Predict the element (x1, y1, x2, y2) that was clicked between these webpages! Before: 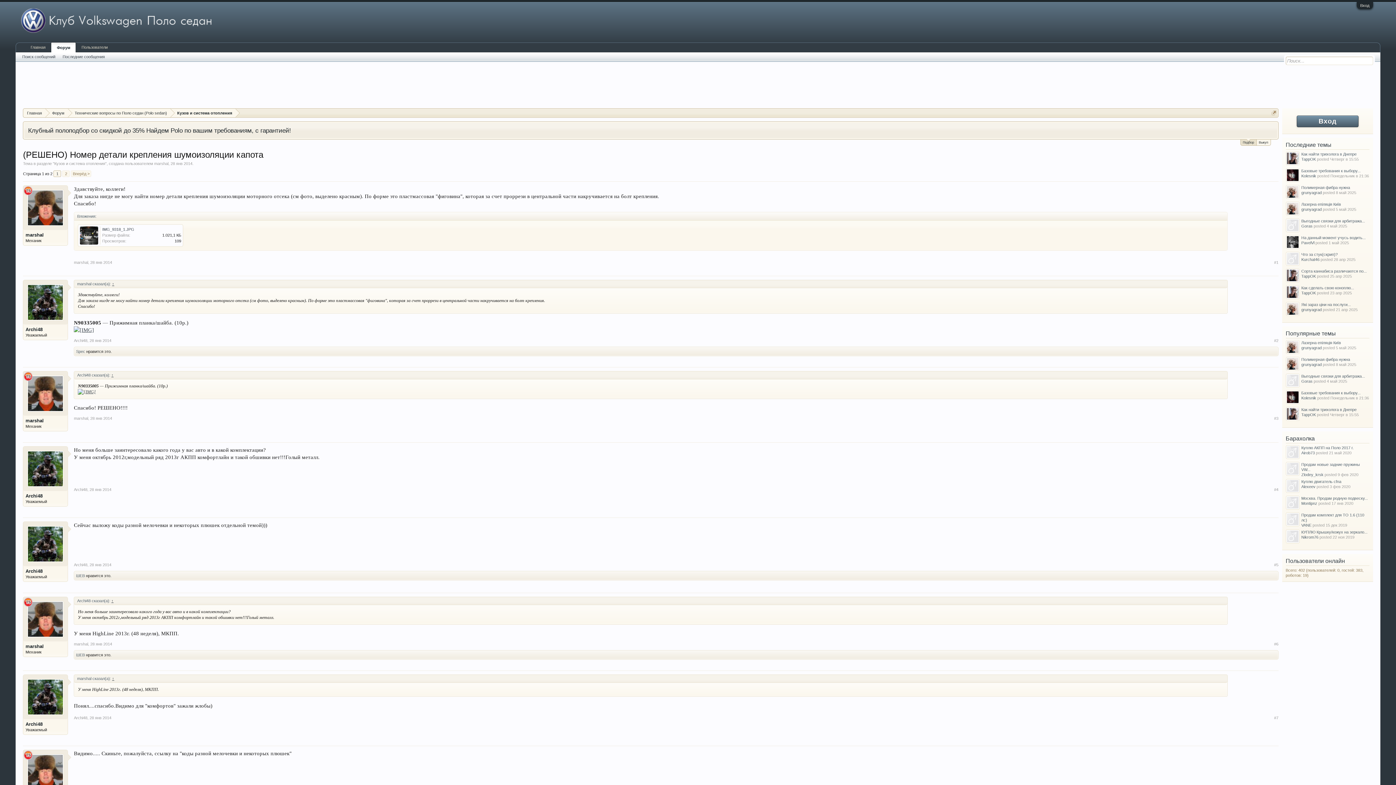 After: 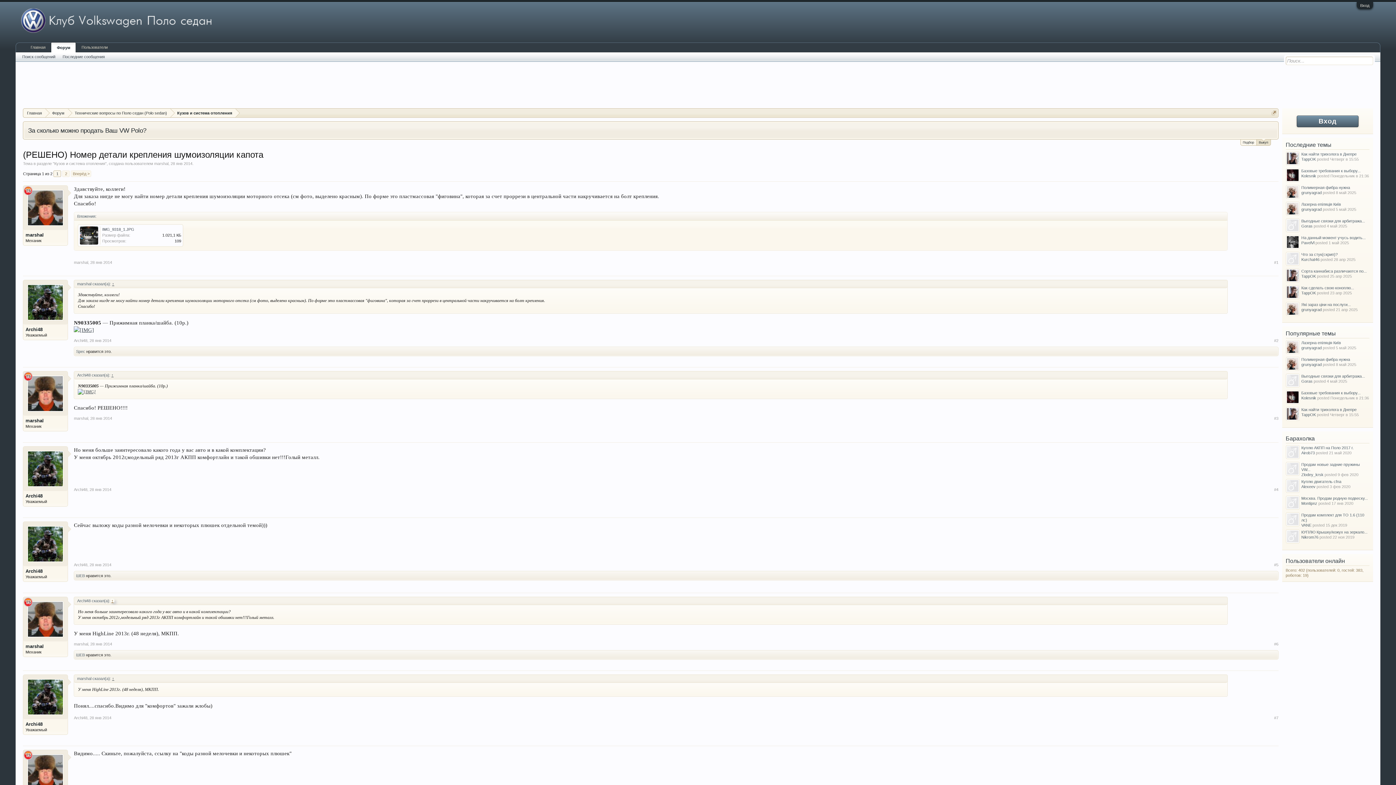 Action: bbox: (110, 598, 114, 603) label: ↑